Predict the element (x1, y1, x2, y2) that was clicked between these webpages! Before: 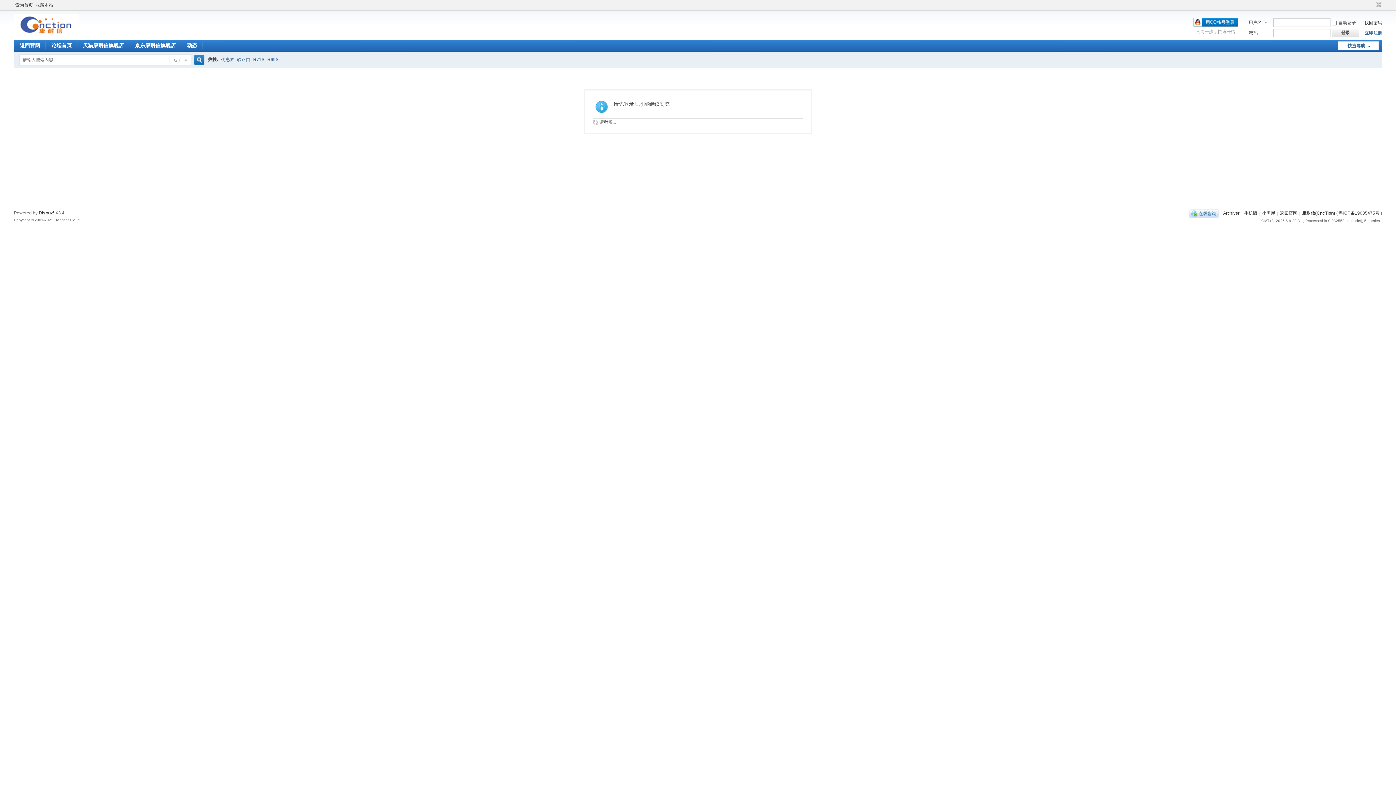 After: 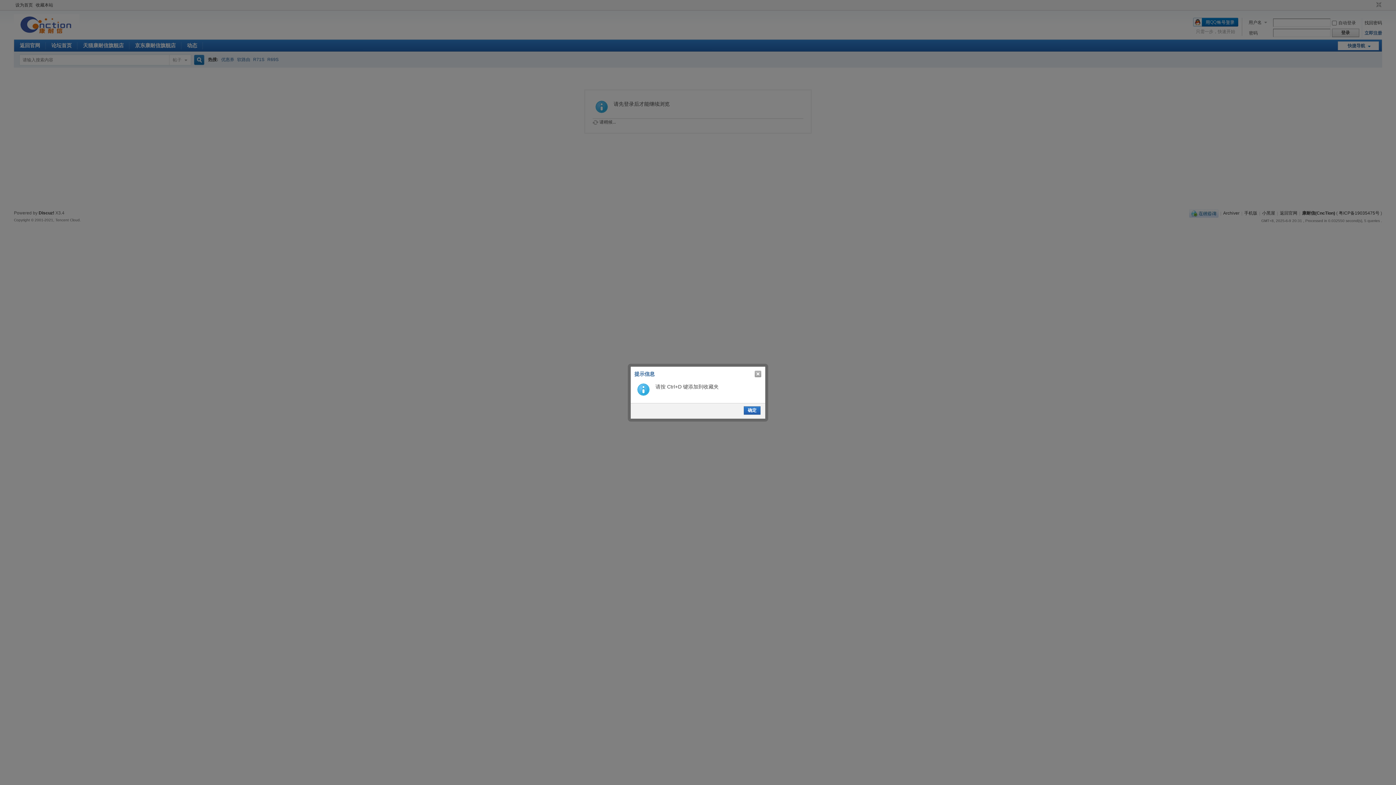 Action: label: 收藏本站 bbox: (34, 0, 54, 10)